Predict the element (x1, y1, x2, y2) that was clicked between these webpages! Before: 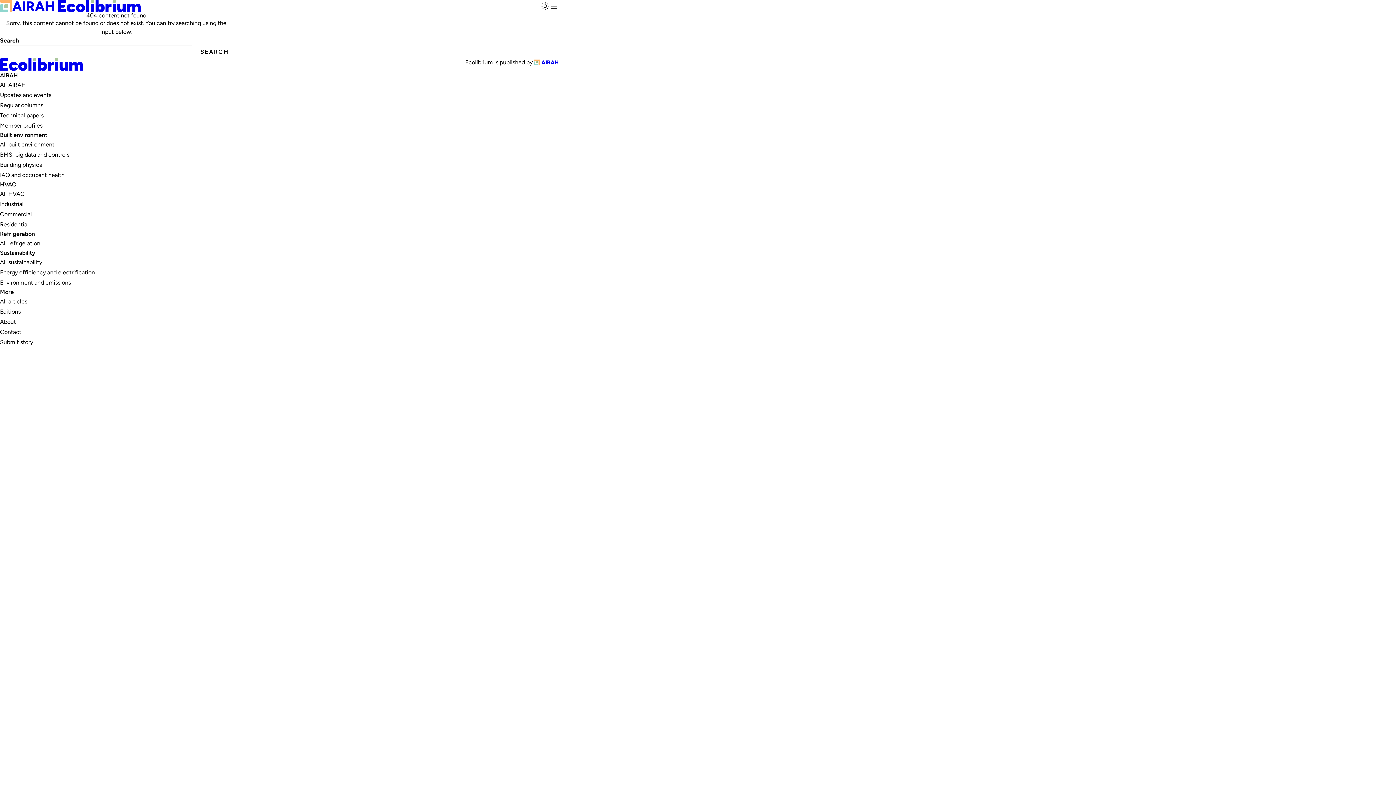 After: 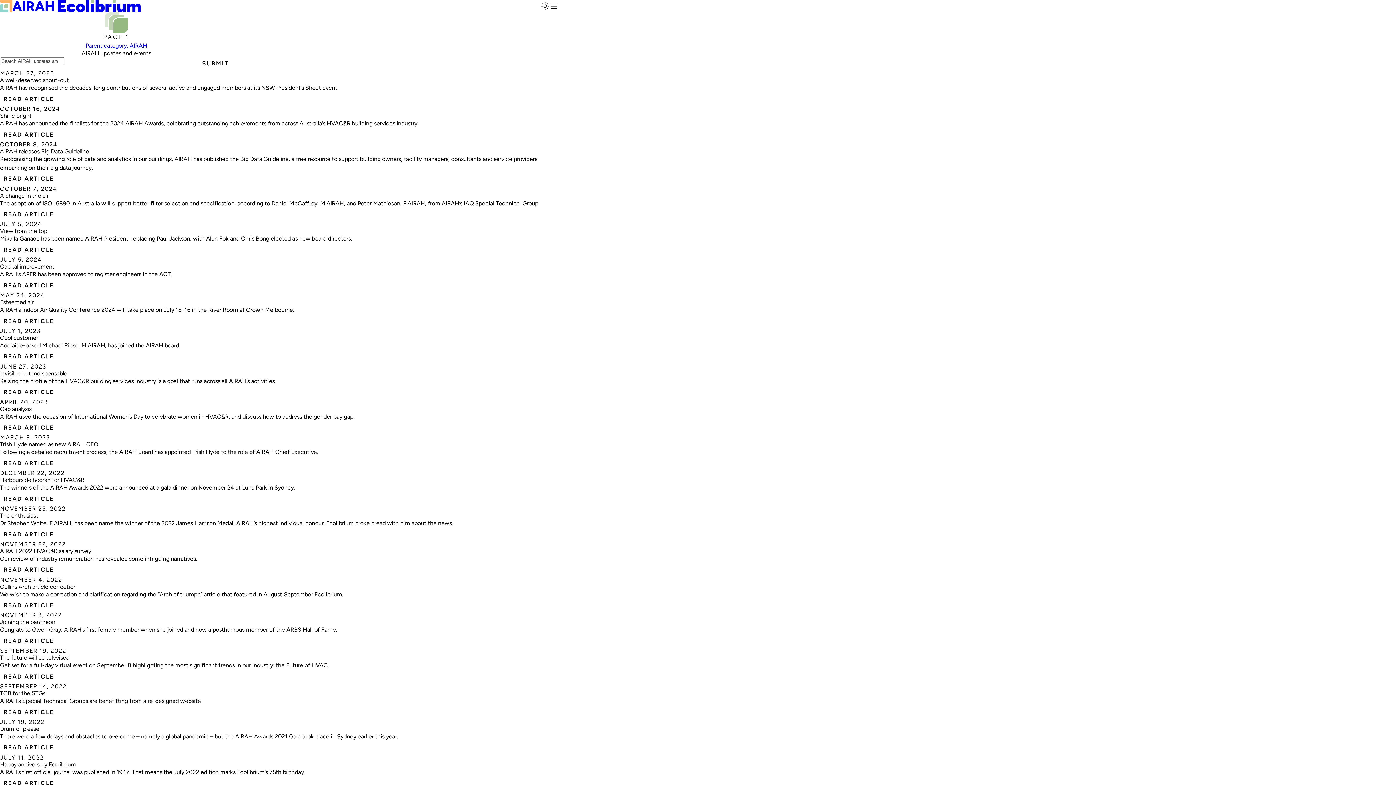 Action: label: Updates and events bbox: (0, 91, 51, 98)